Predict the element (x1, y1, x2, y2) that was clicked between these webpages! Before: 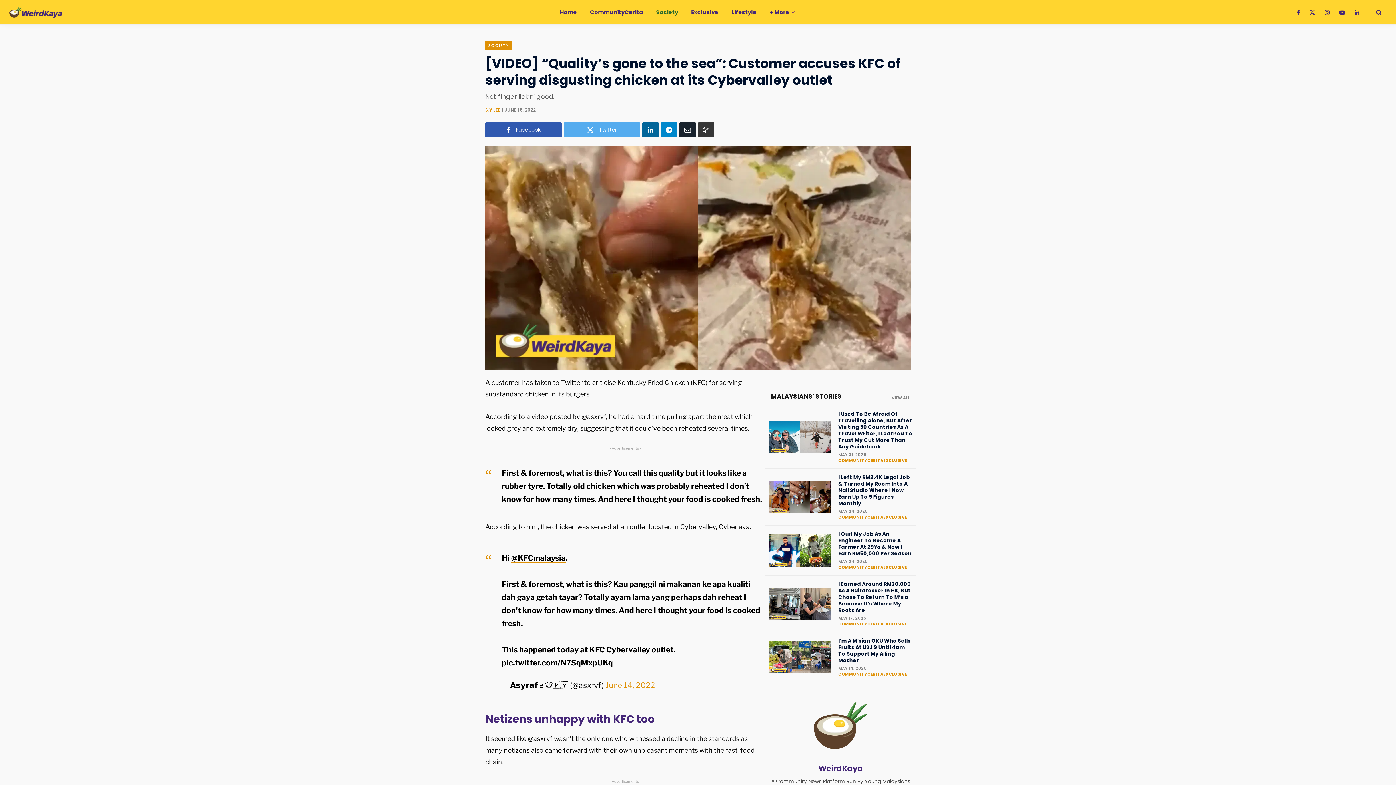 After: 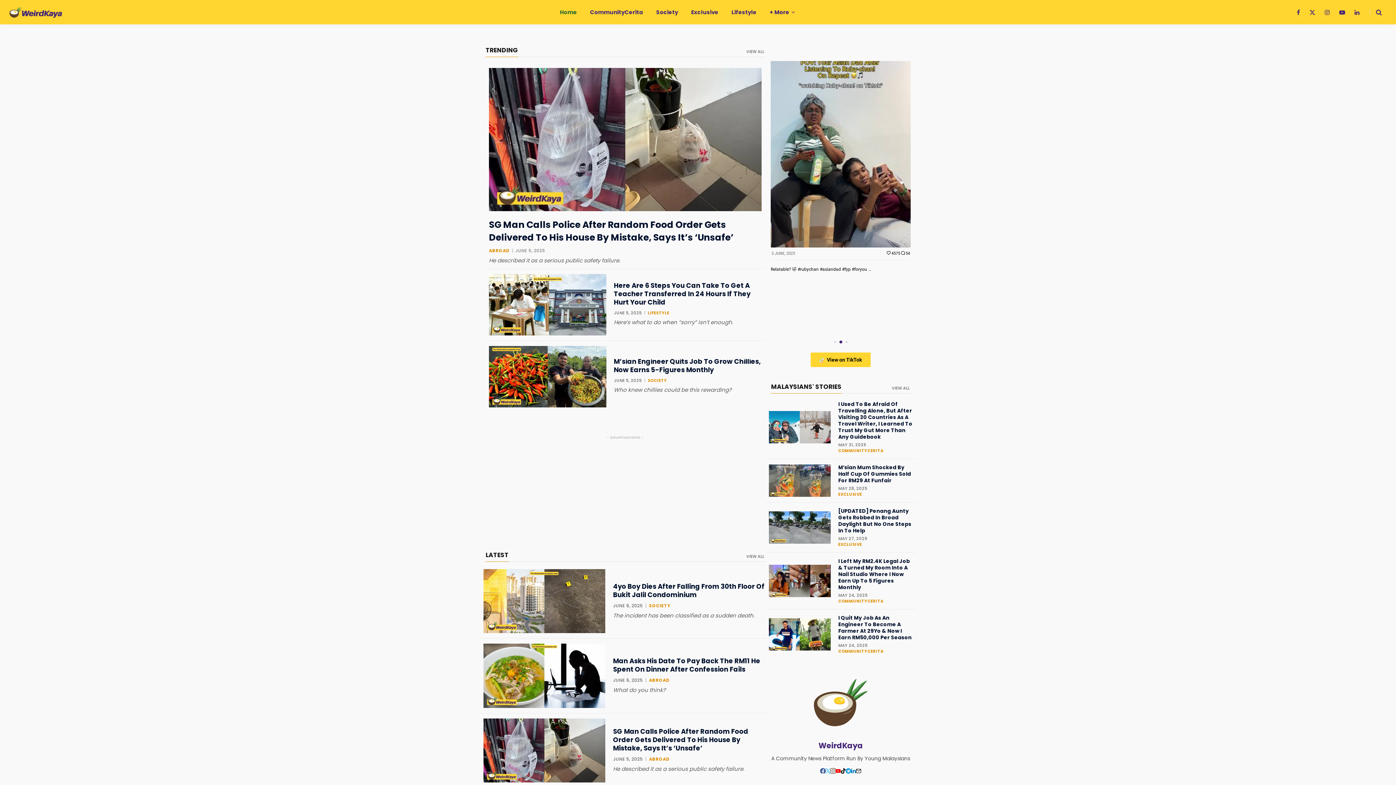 Action: label: Home bbox: (553, 2, 583, 22)